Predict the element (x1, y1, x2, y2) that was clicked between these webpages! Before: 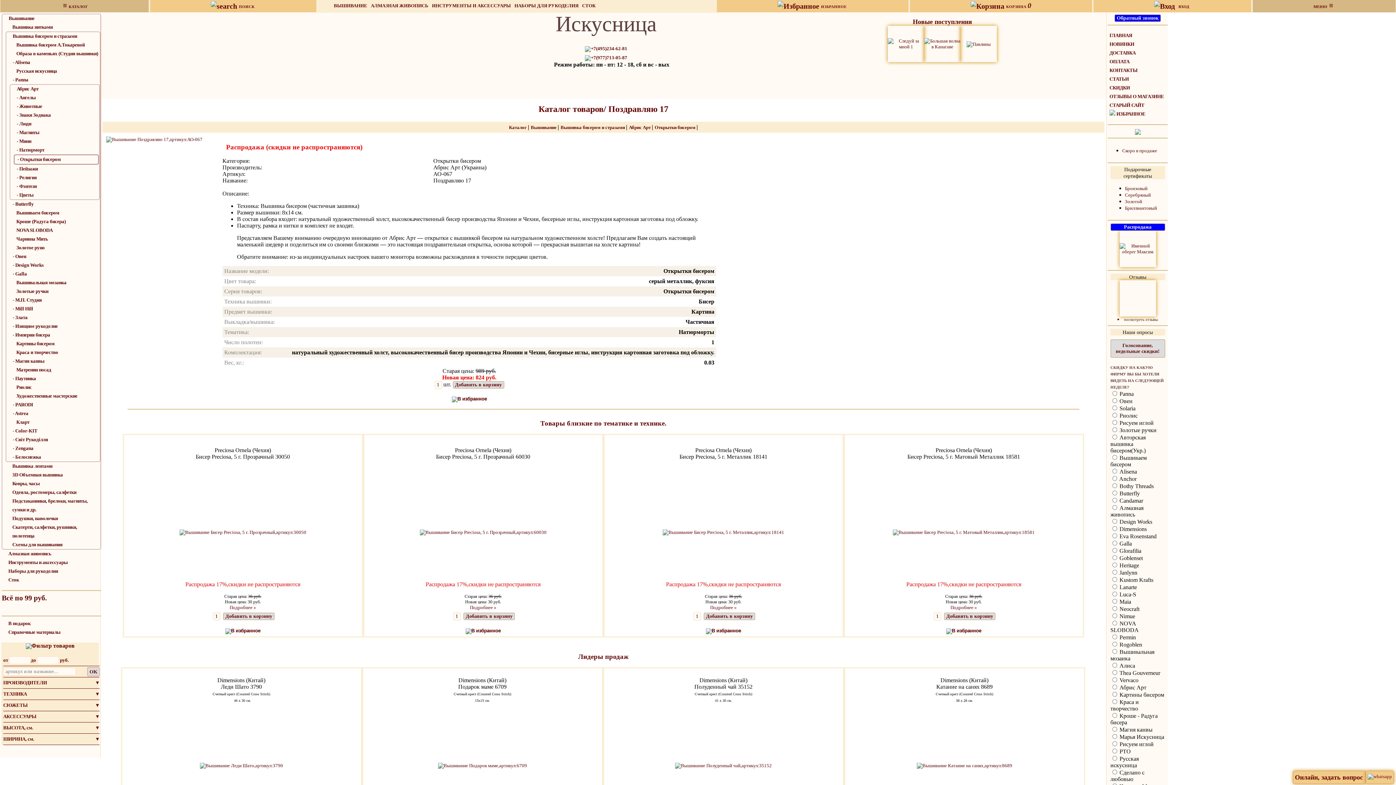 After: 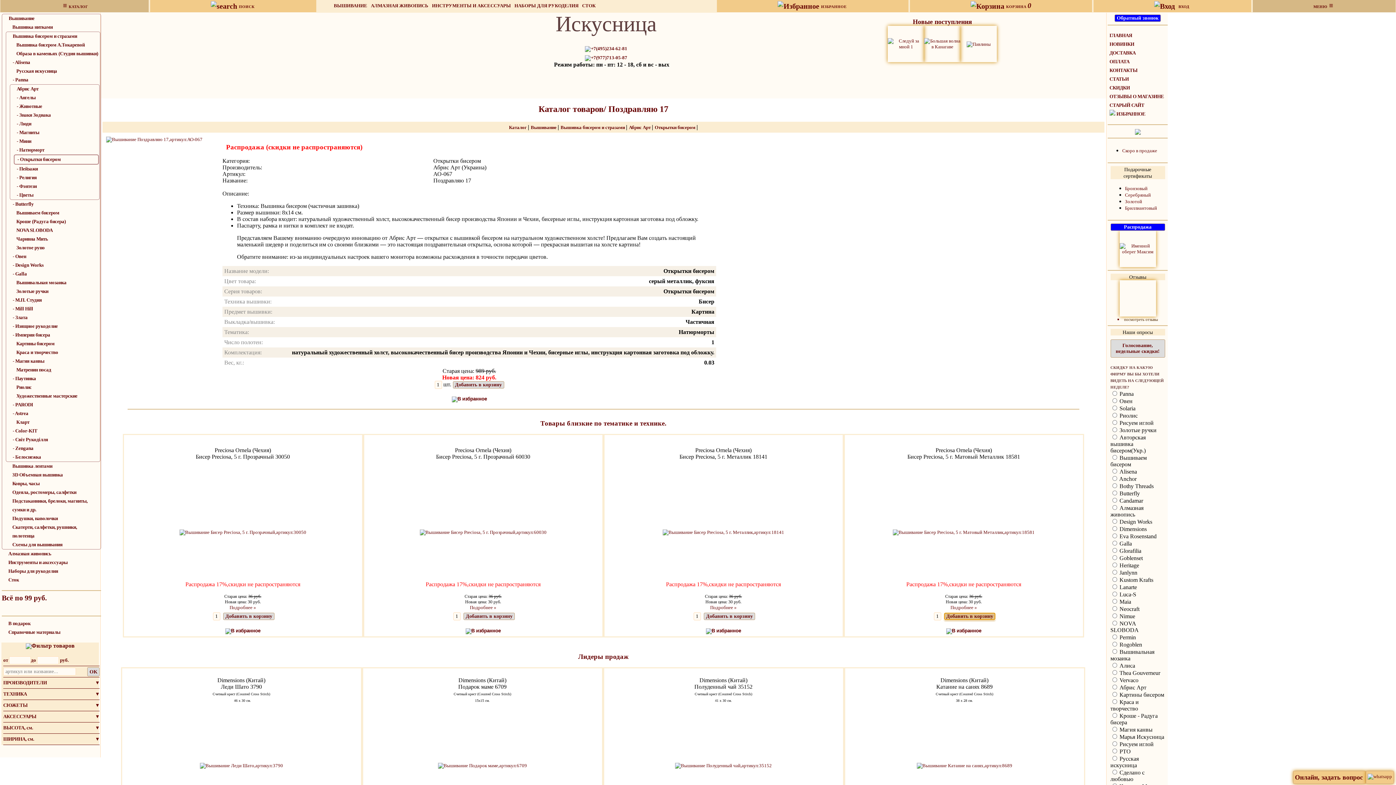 Action: label: Добавить в корзину bbox: (944, 613, 995, 620)